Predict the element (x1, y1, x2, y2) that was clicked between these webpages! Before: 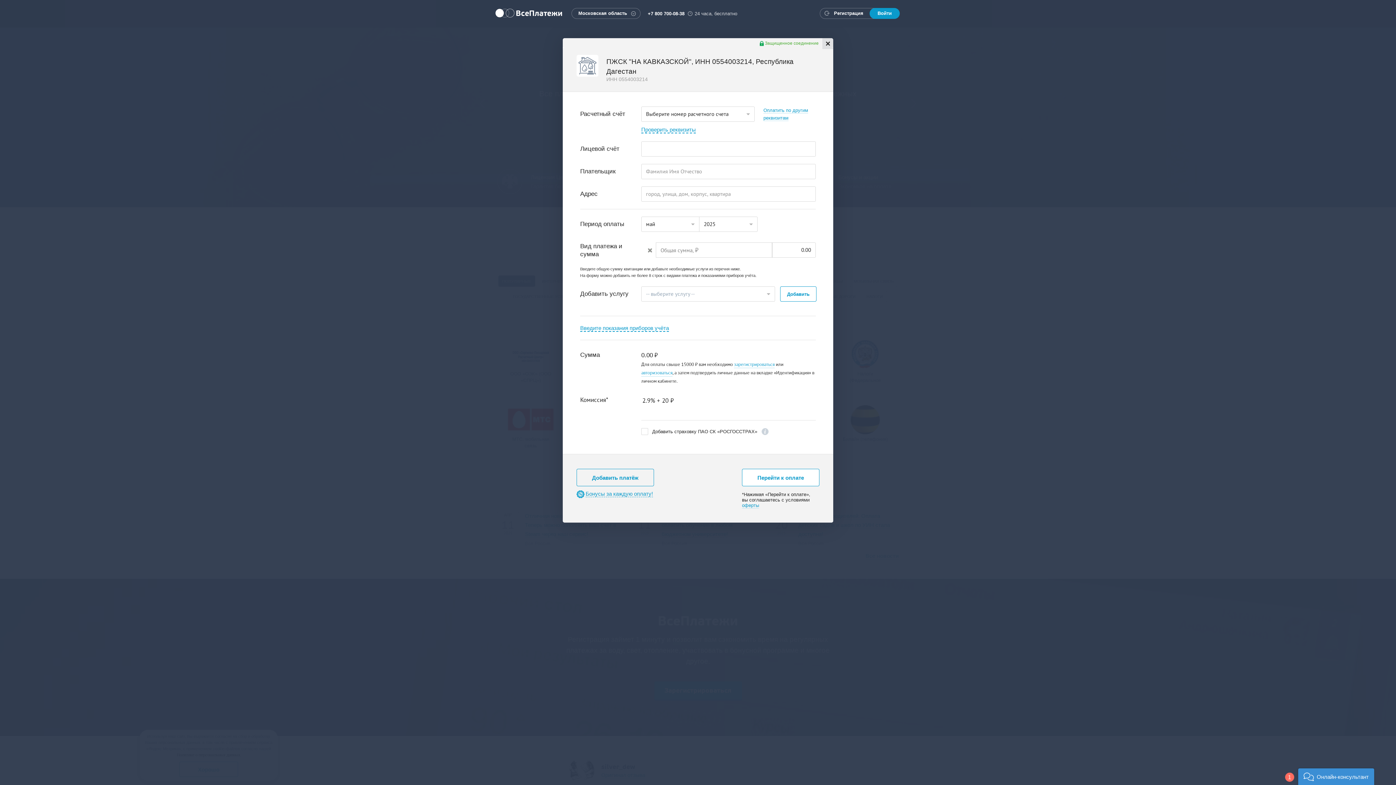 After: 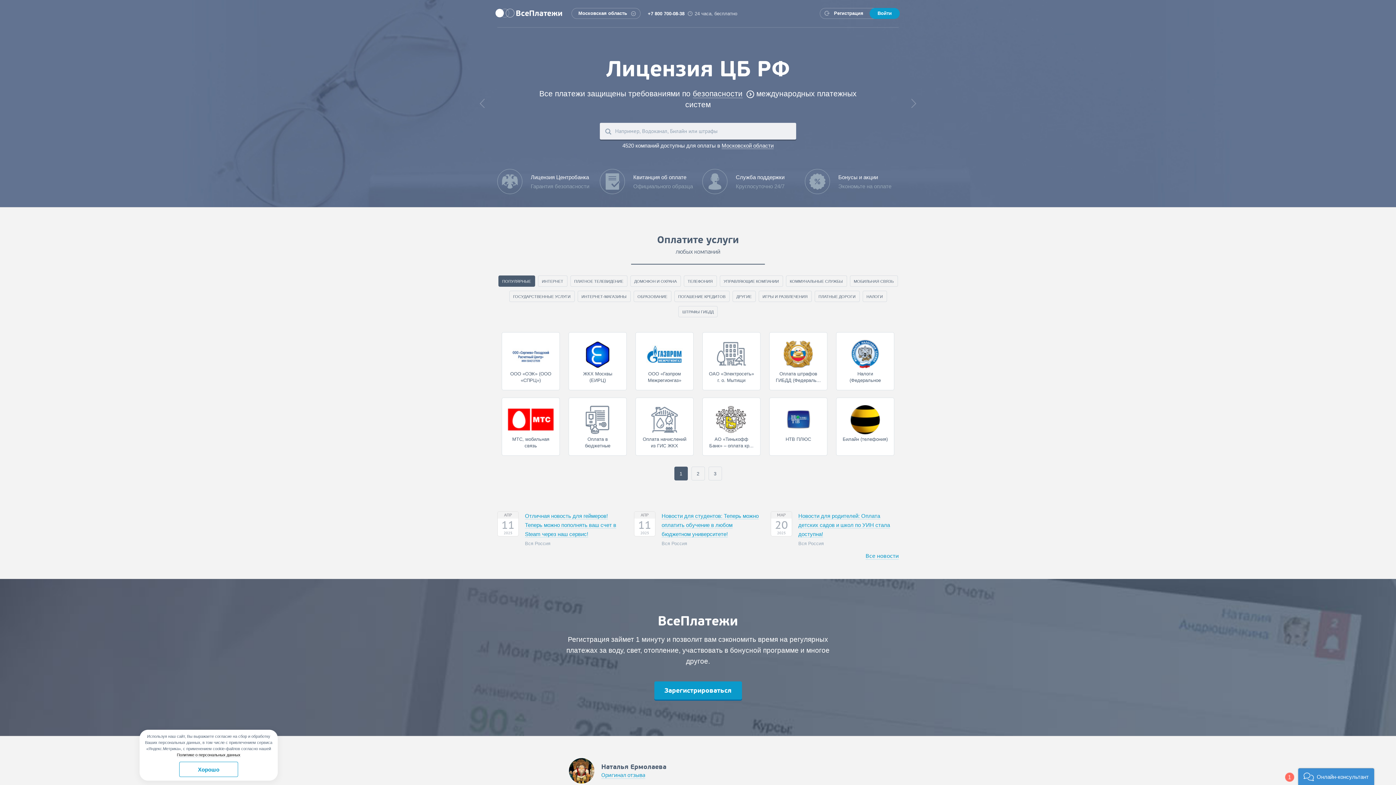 Action: label: Закрыть bbox: (822, 38, 833, 49)